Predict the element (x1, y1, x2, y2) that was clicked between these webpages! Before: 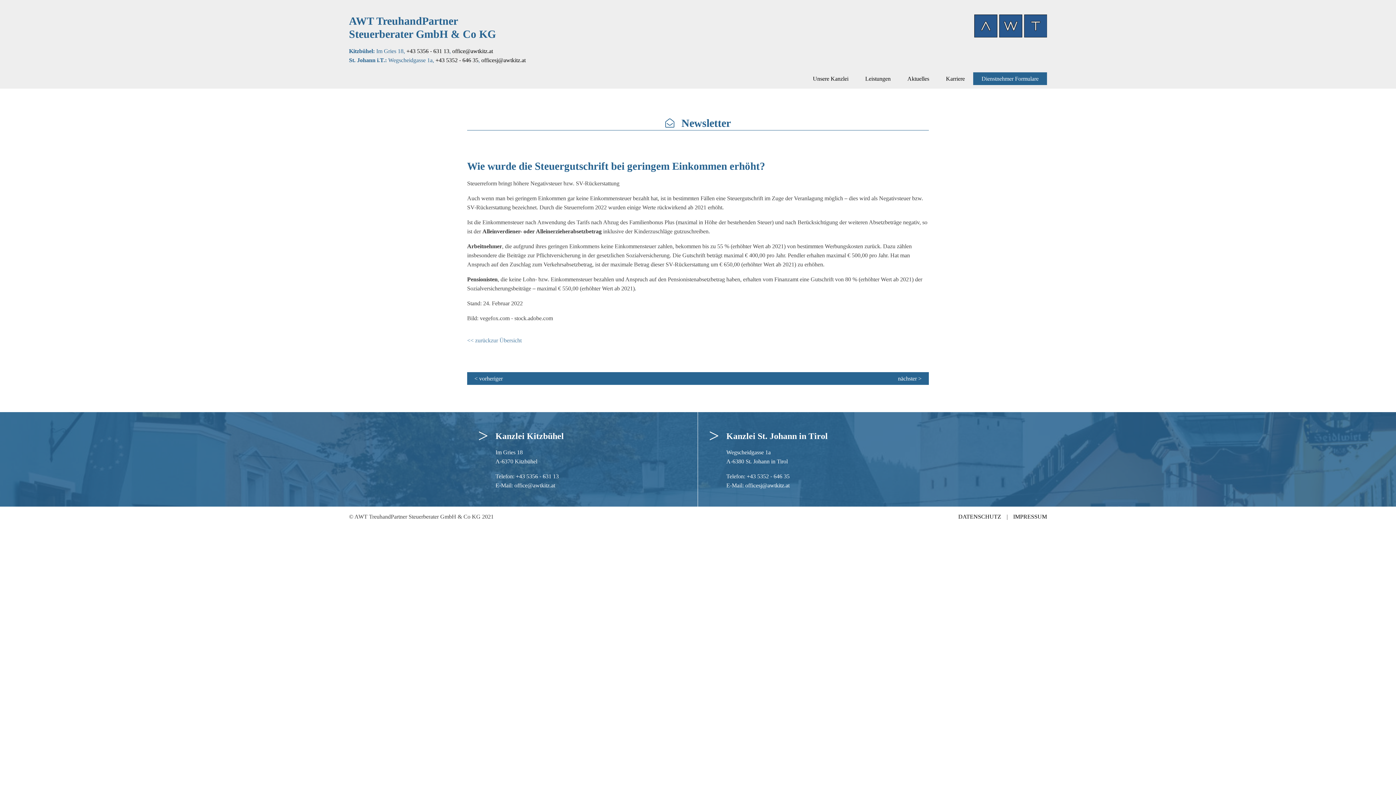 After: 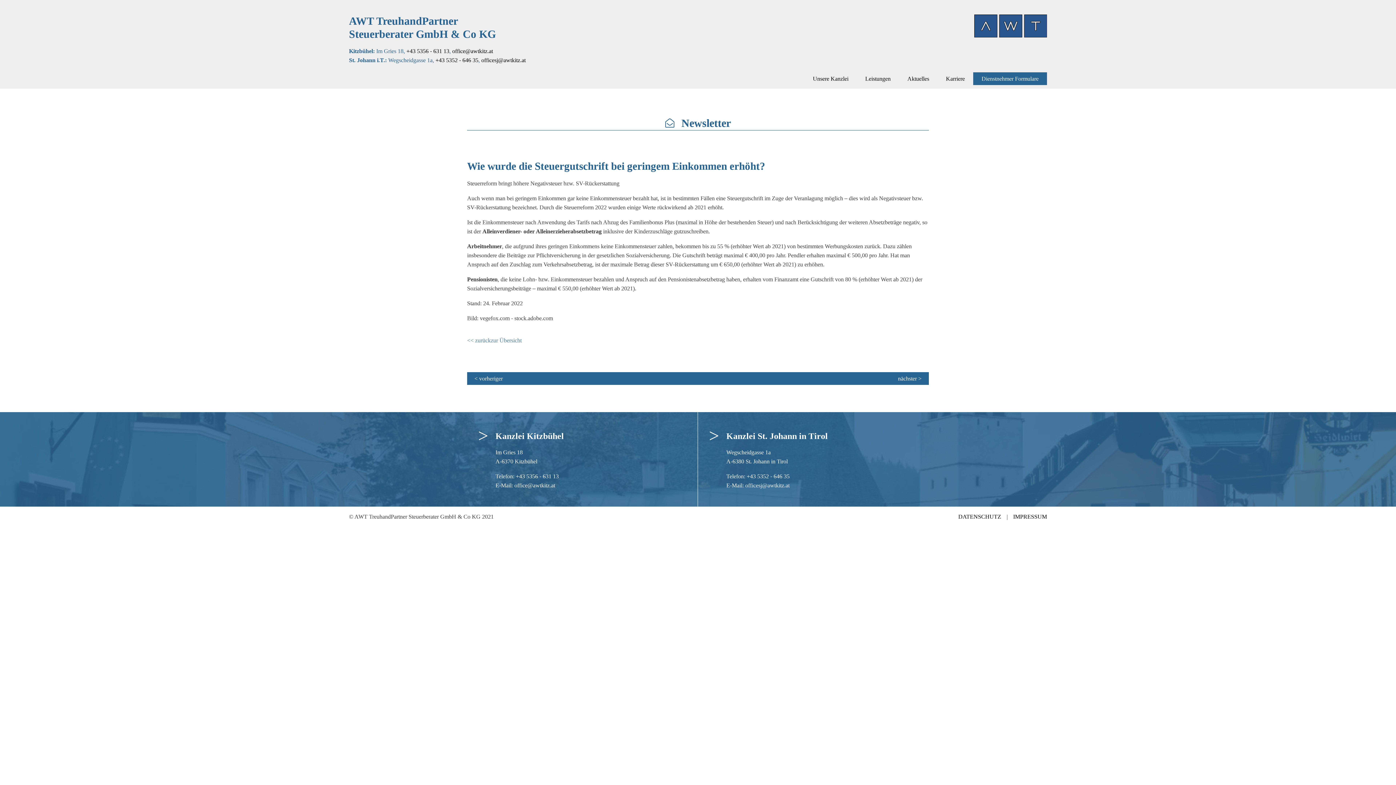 Action: label: officesj@awtkitz.at bbox: (745, 482, 789, 488)